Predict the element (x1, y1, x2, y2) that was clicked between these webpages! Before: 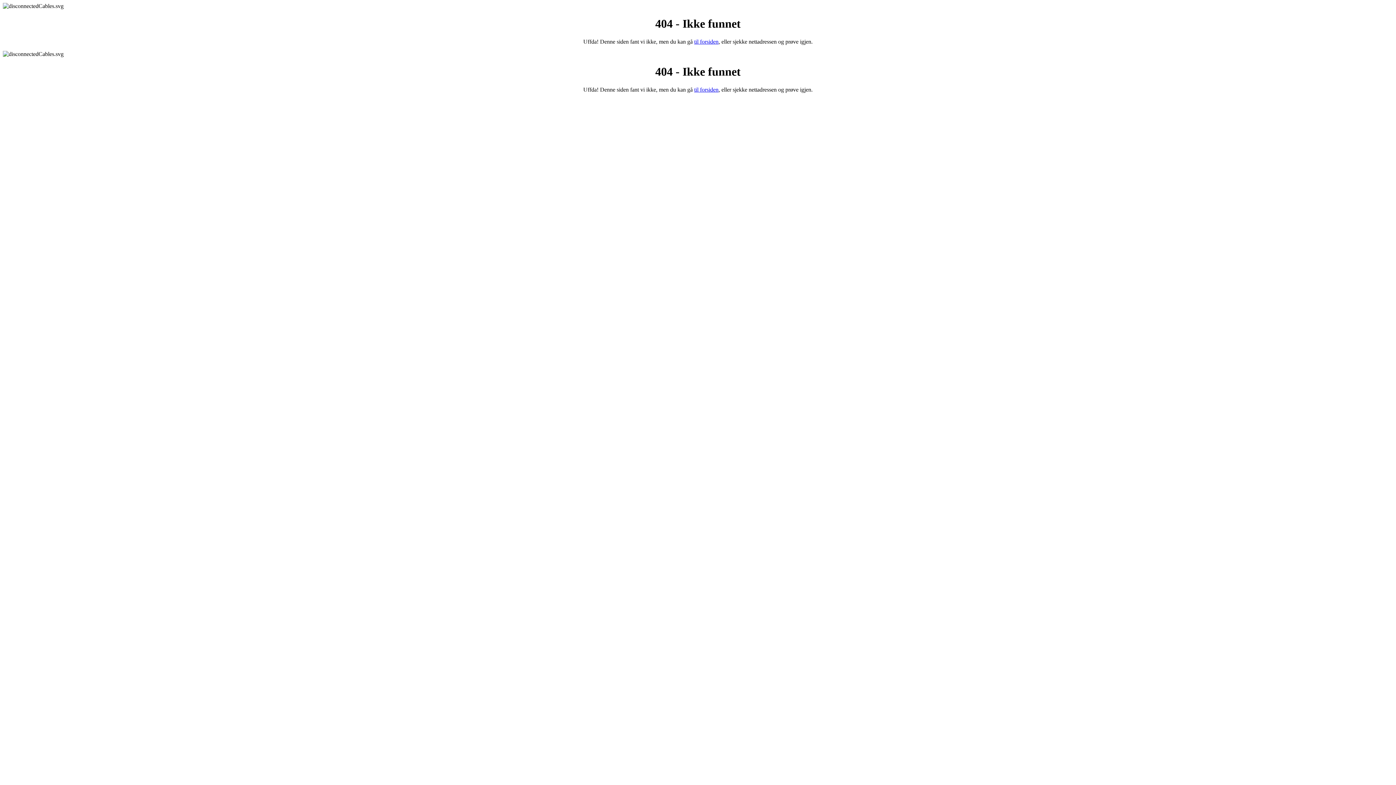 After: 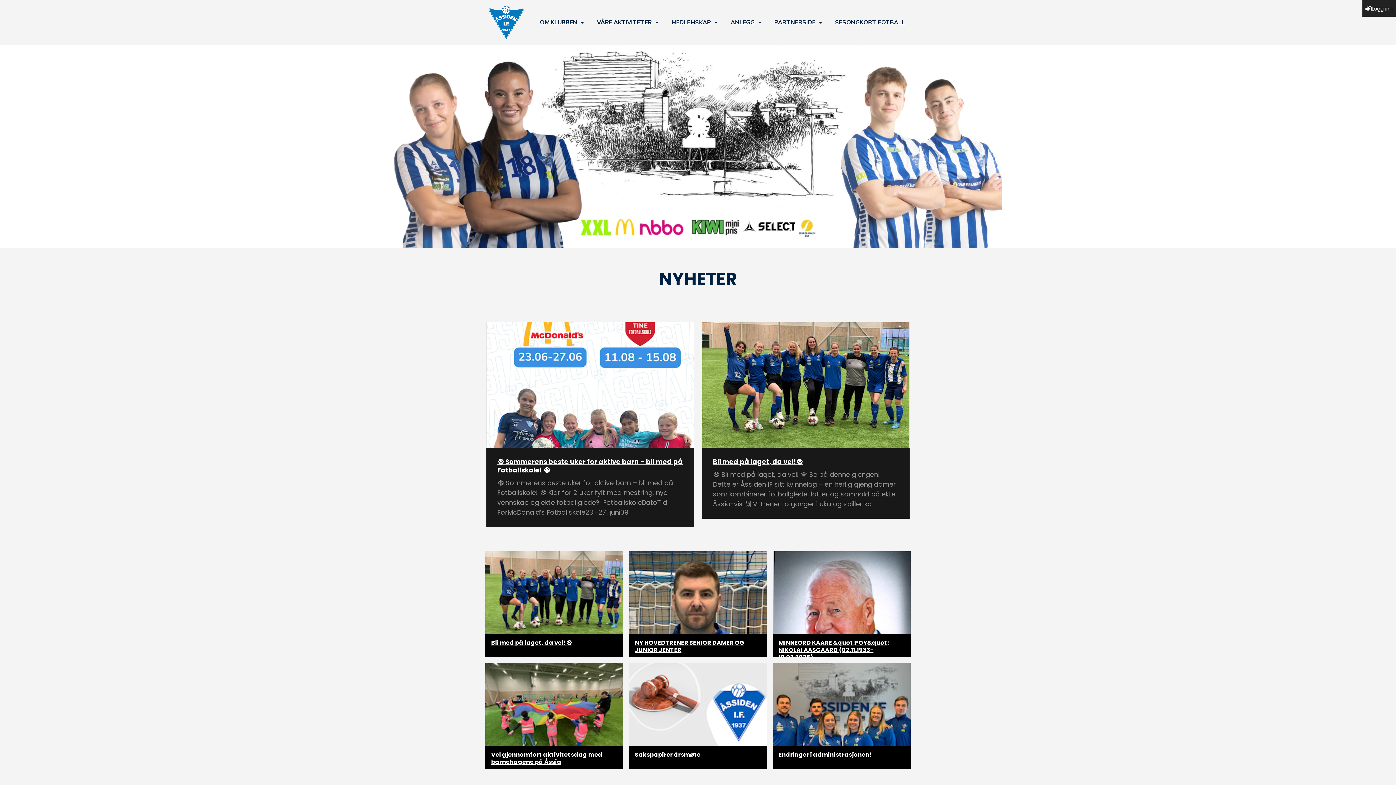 Action: bbox: (694, 38, 718, 44) label: til forsiden